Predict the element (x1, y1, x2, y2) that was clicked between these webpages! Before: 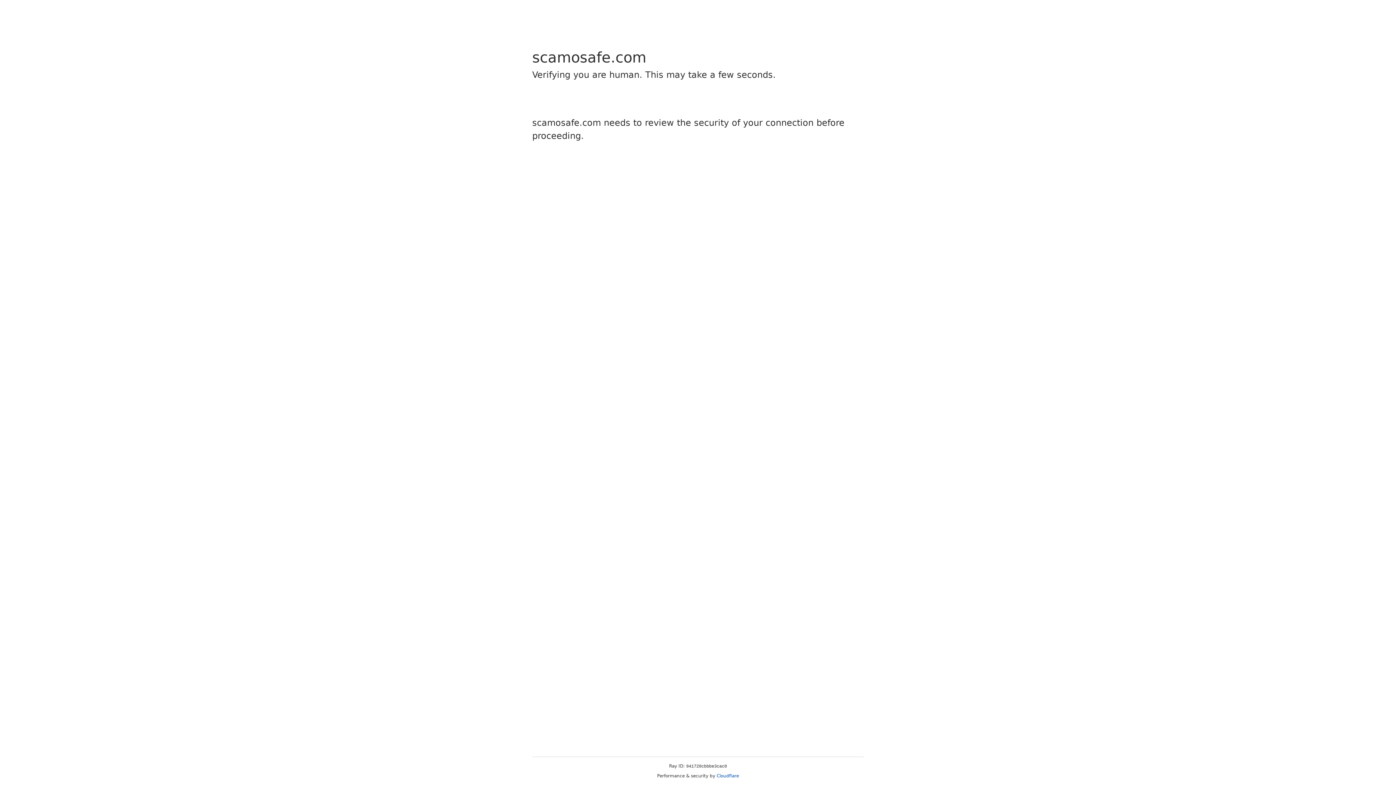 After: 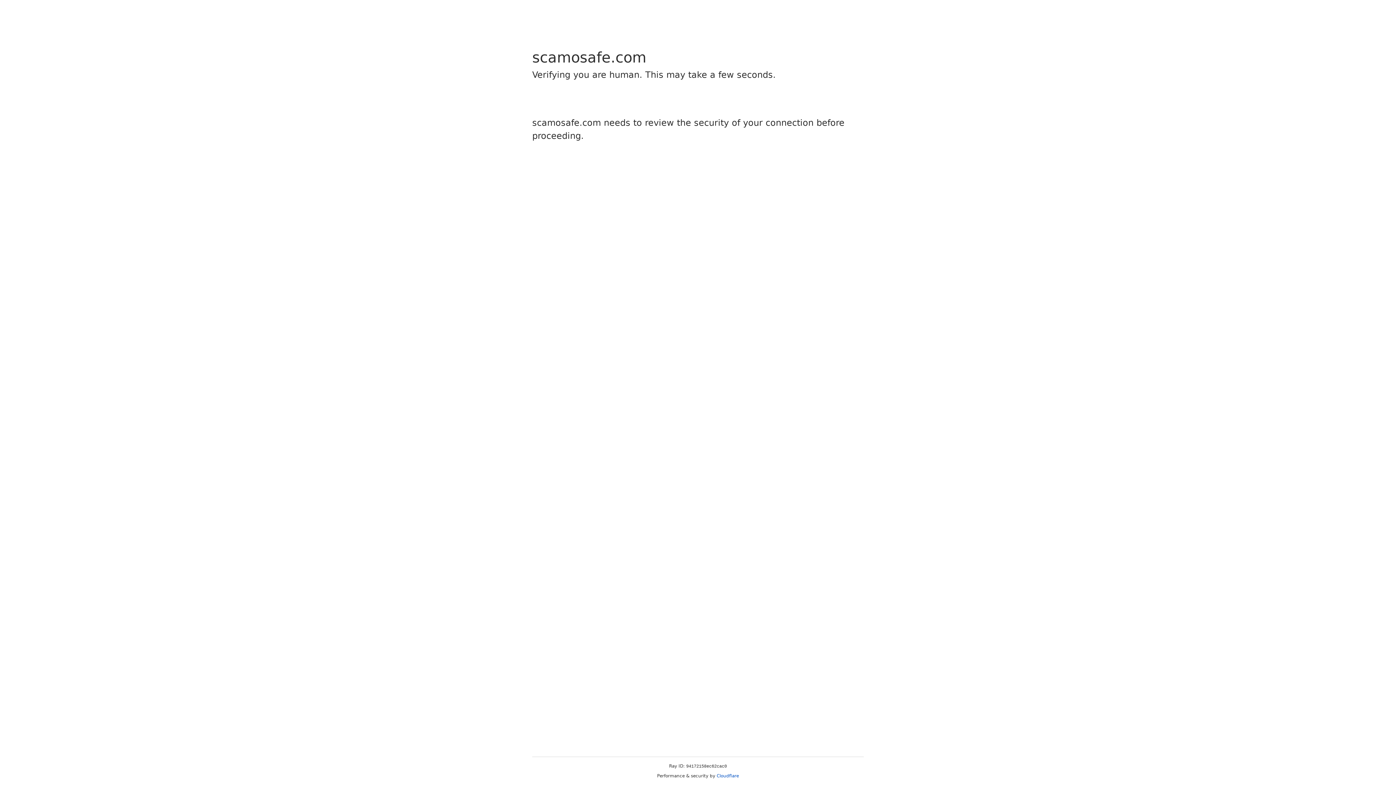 Action: label: Cloudflare bbox: (716, 773, 739, 778)